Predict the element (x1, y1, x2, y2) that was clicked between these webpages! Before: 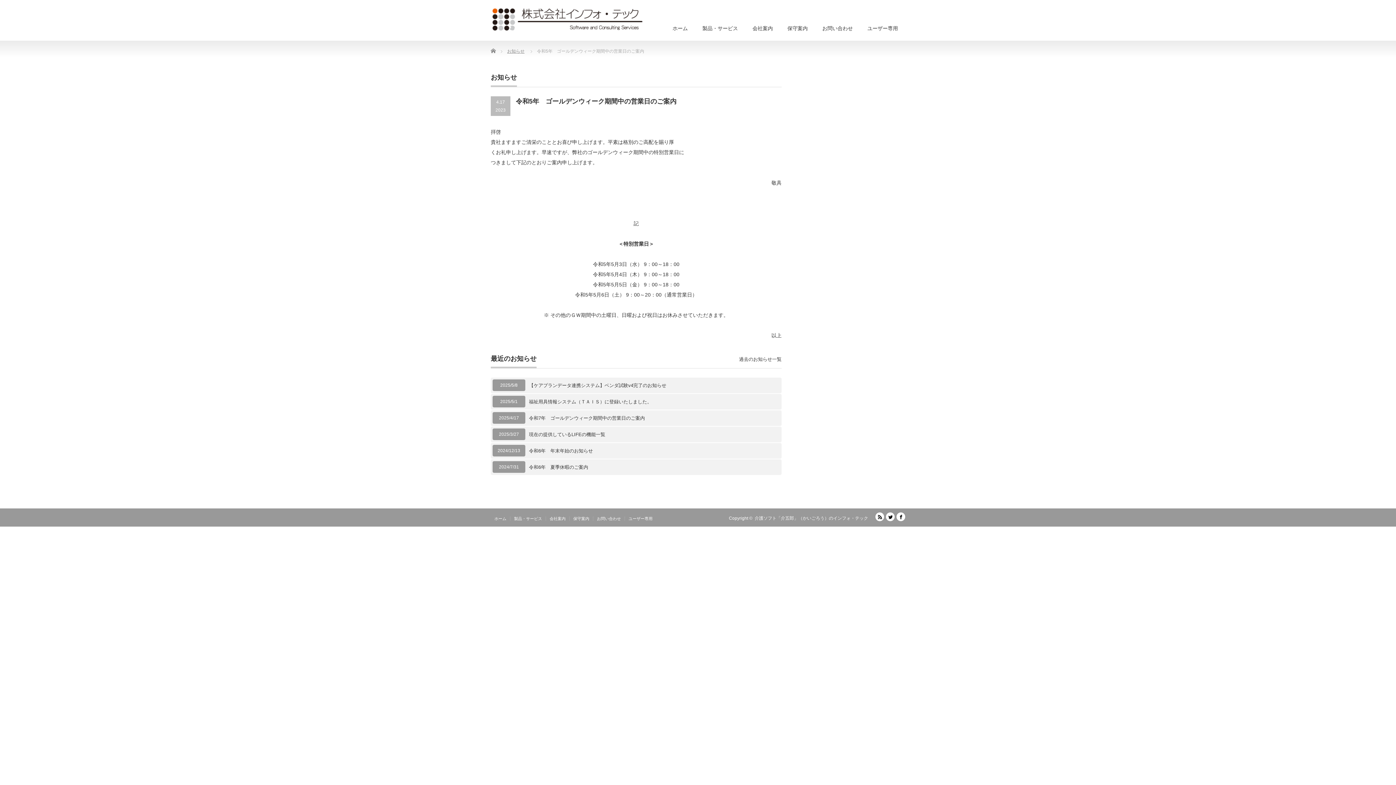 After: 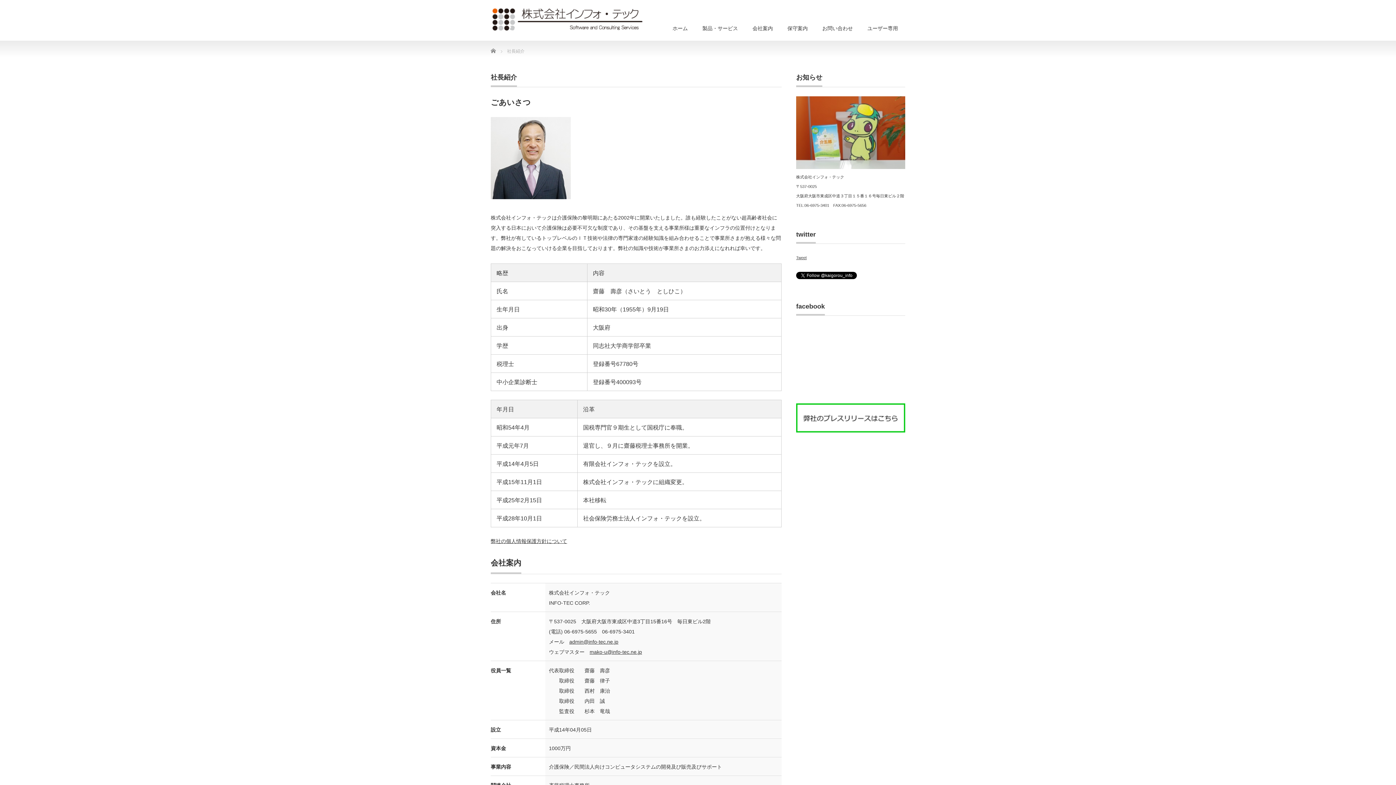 Action: bbox: (745, 17, 780, 40) label: 会社案内